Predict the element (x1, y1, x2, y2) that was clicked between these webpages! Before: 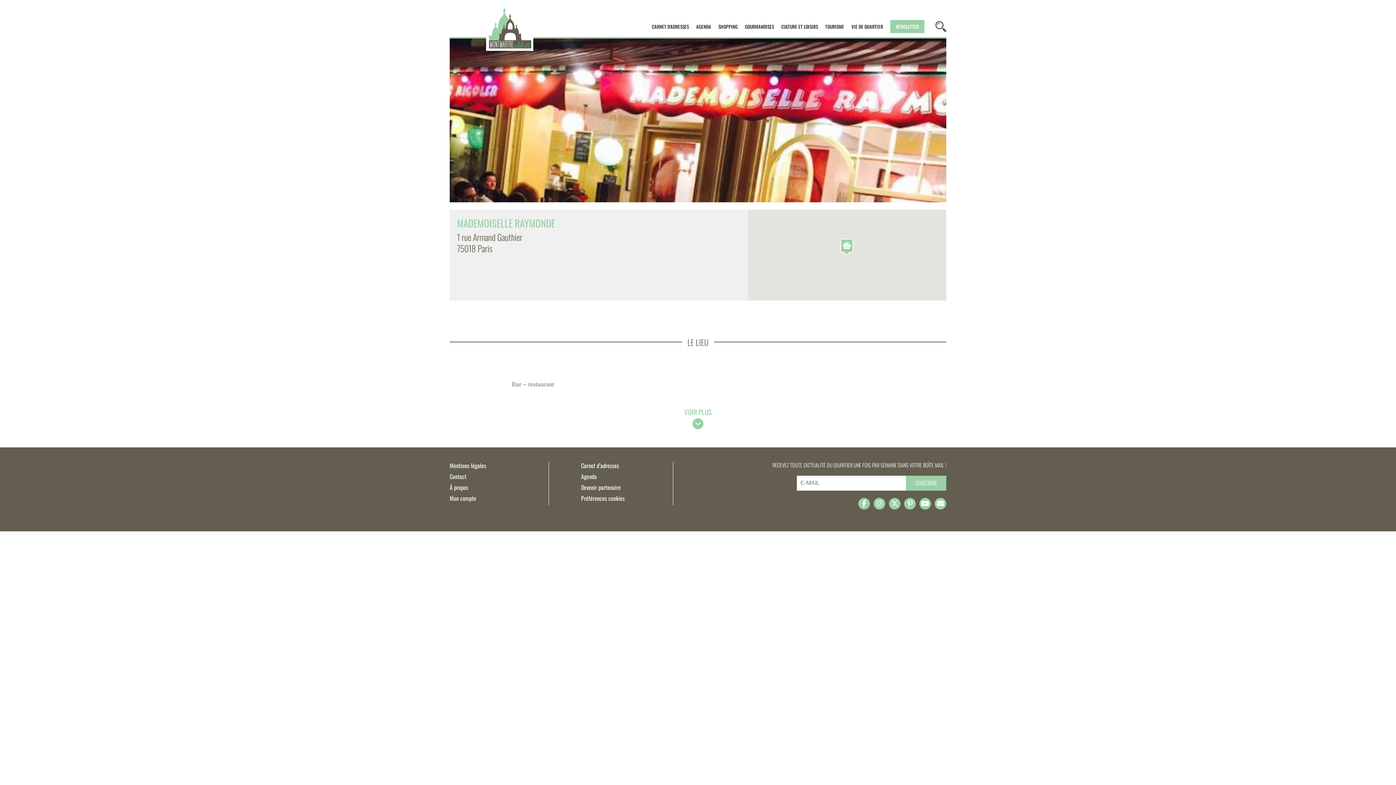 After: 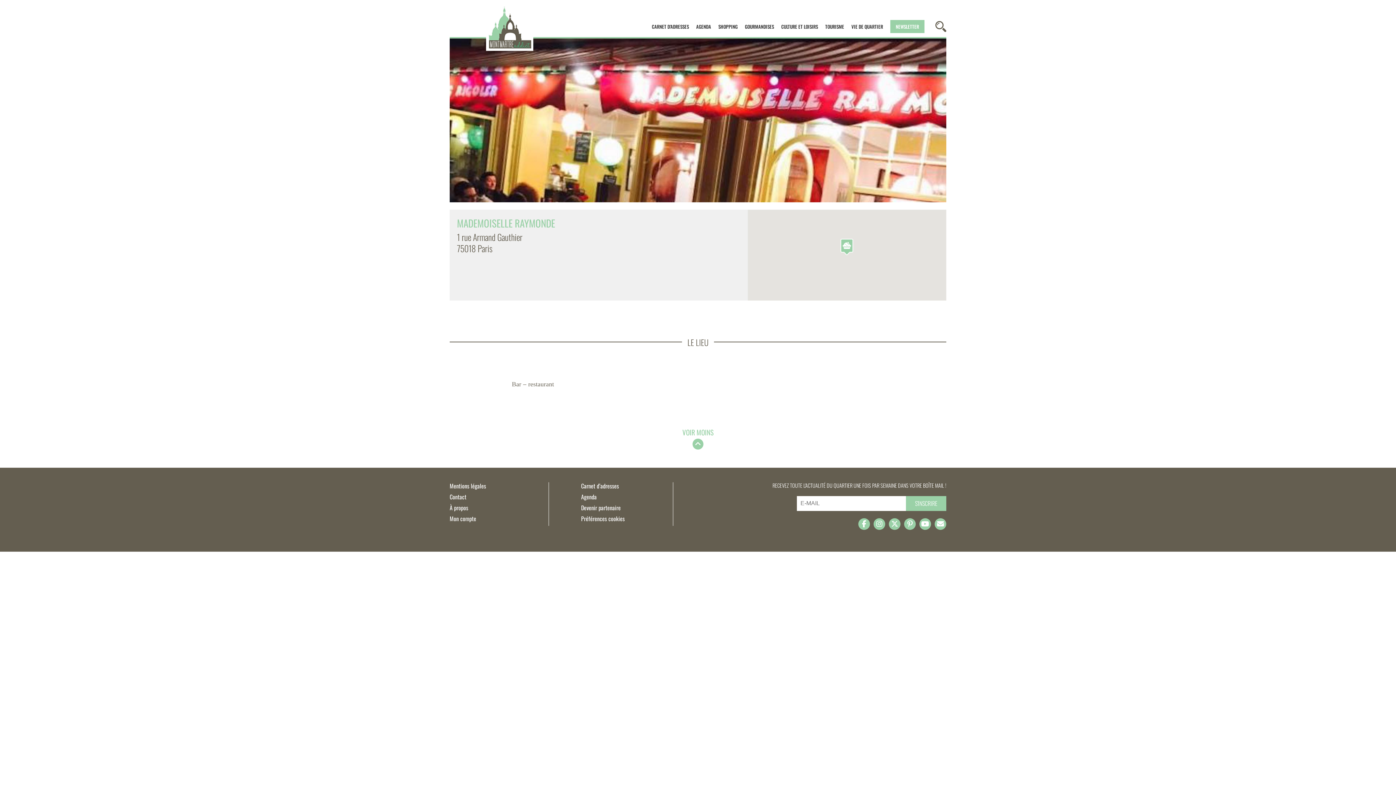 Action: bbox: (692, 416, 703, 429)